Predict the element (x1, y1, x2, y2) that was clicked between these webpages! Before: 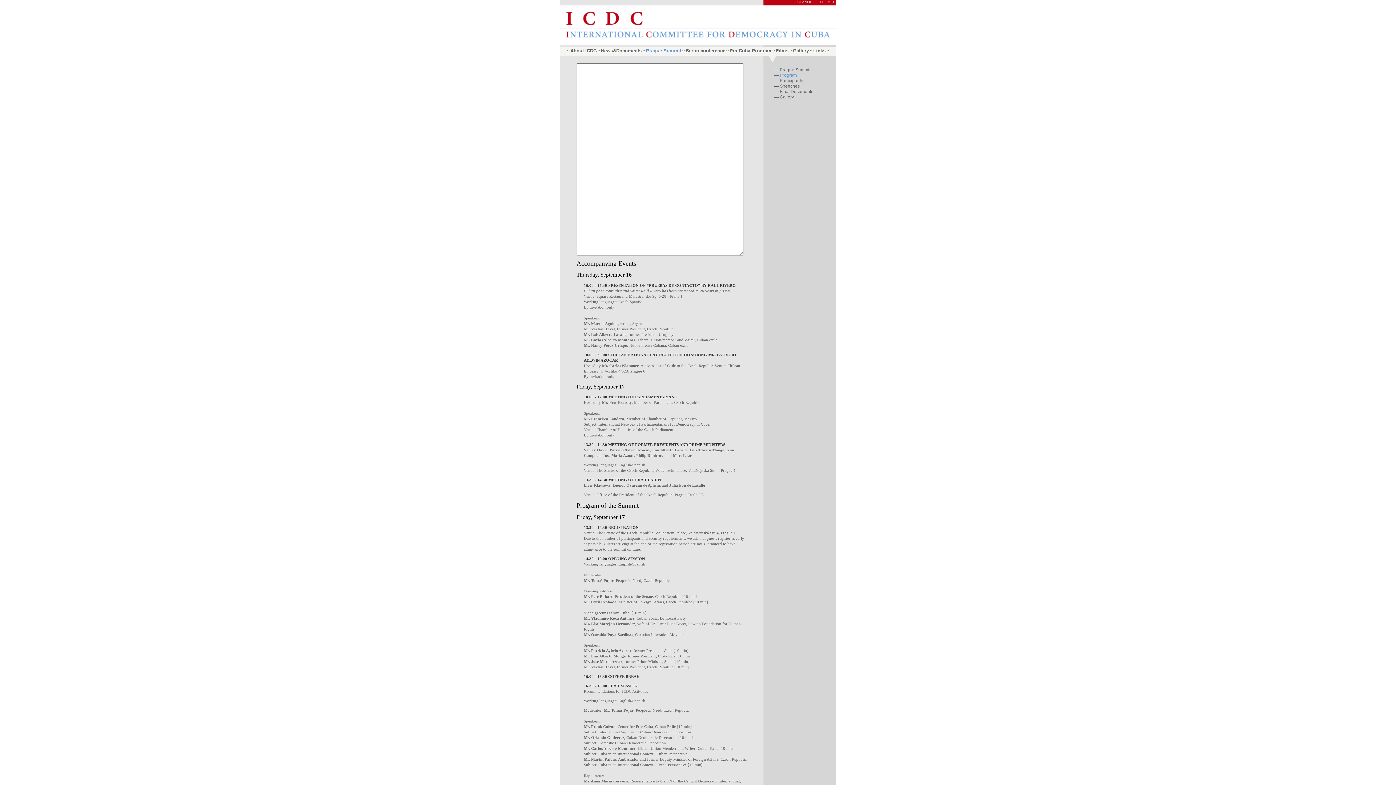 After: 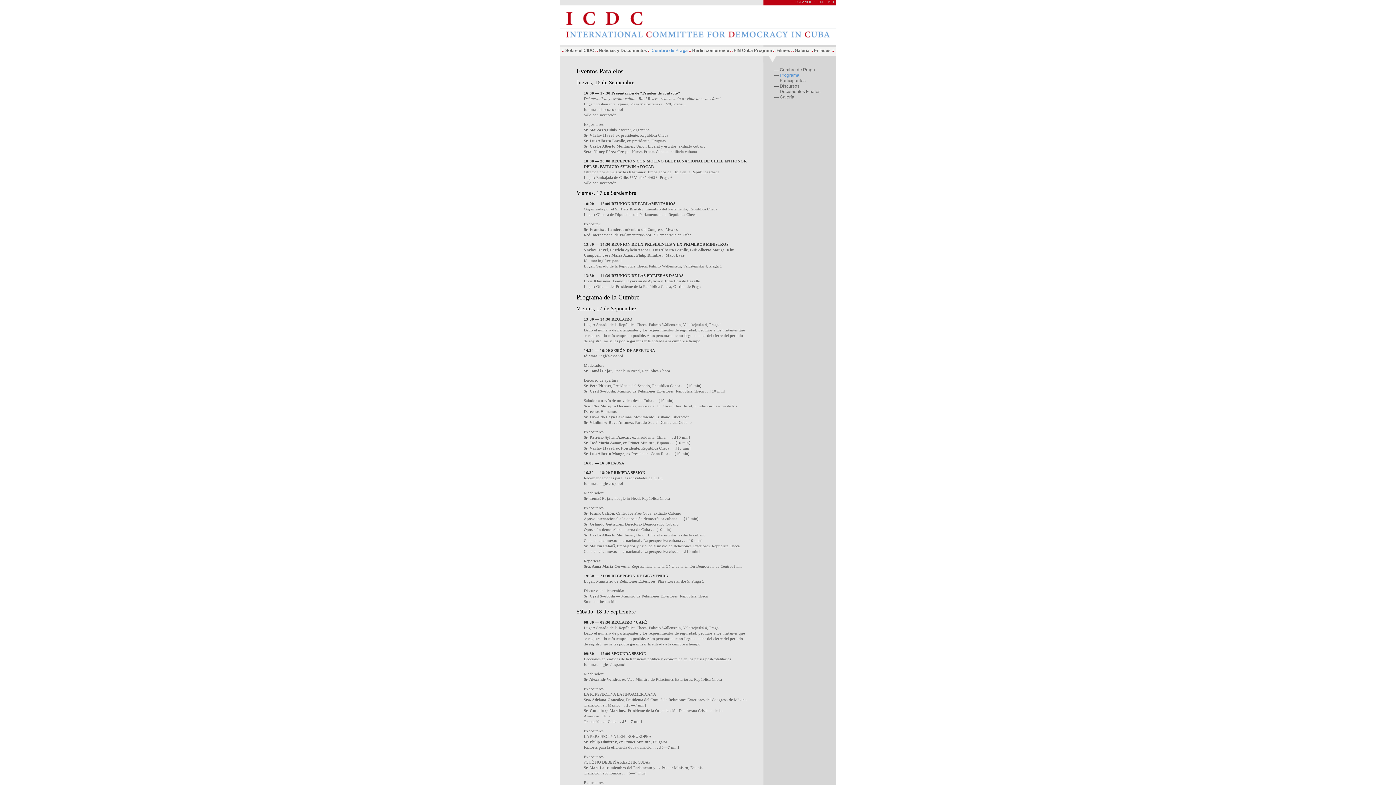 Action: label: ESPAÑOL bbox: (794, 0, 812, 4)